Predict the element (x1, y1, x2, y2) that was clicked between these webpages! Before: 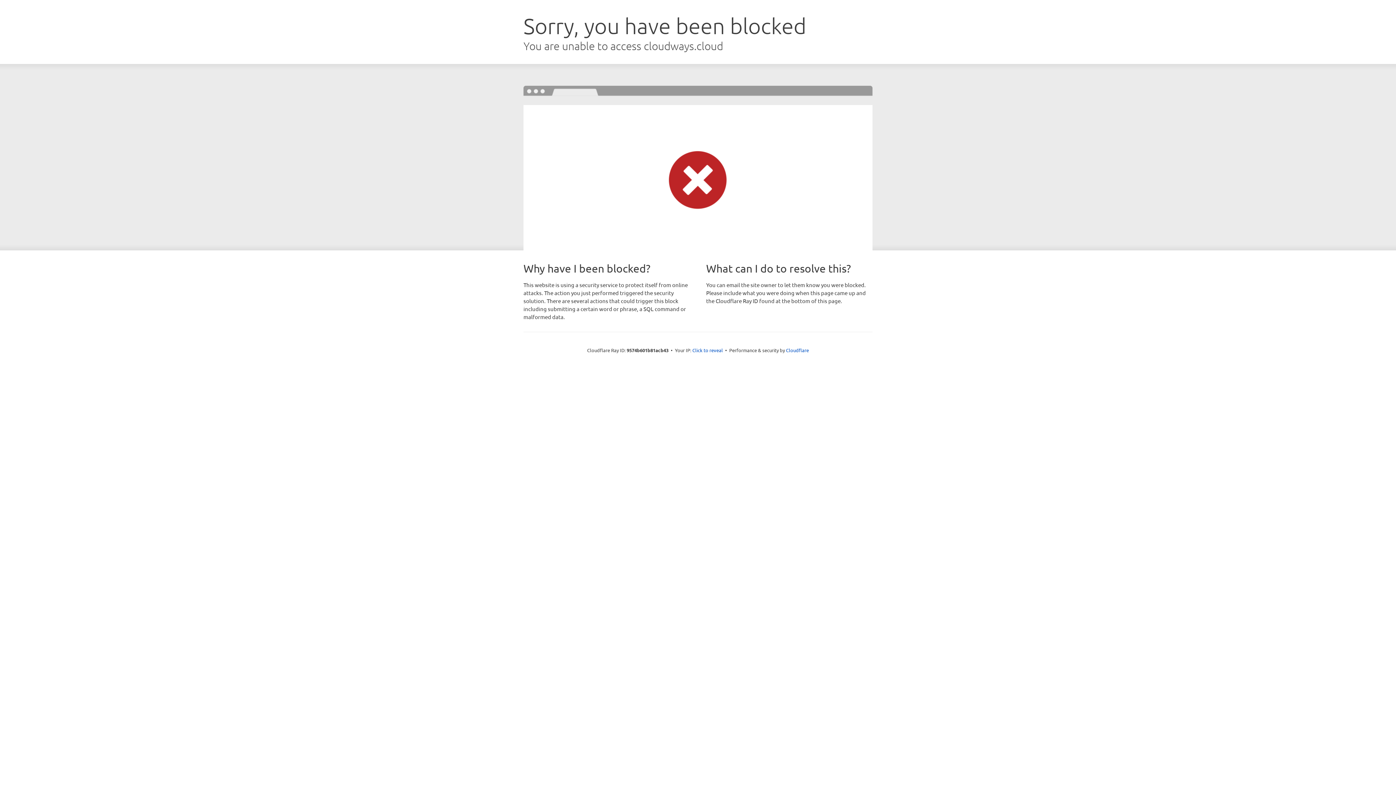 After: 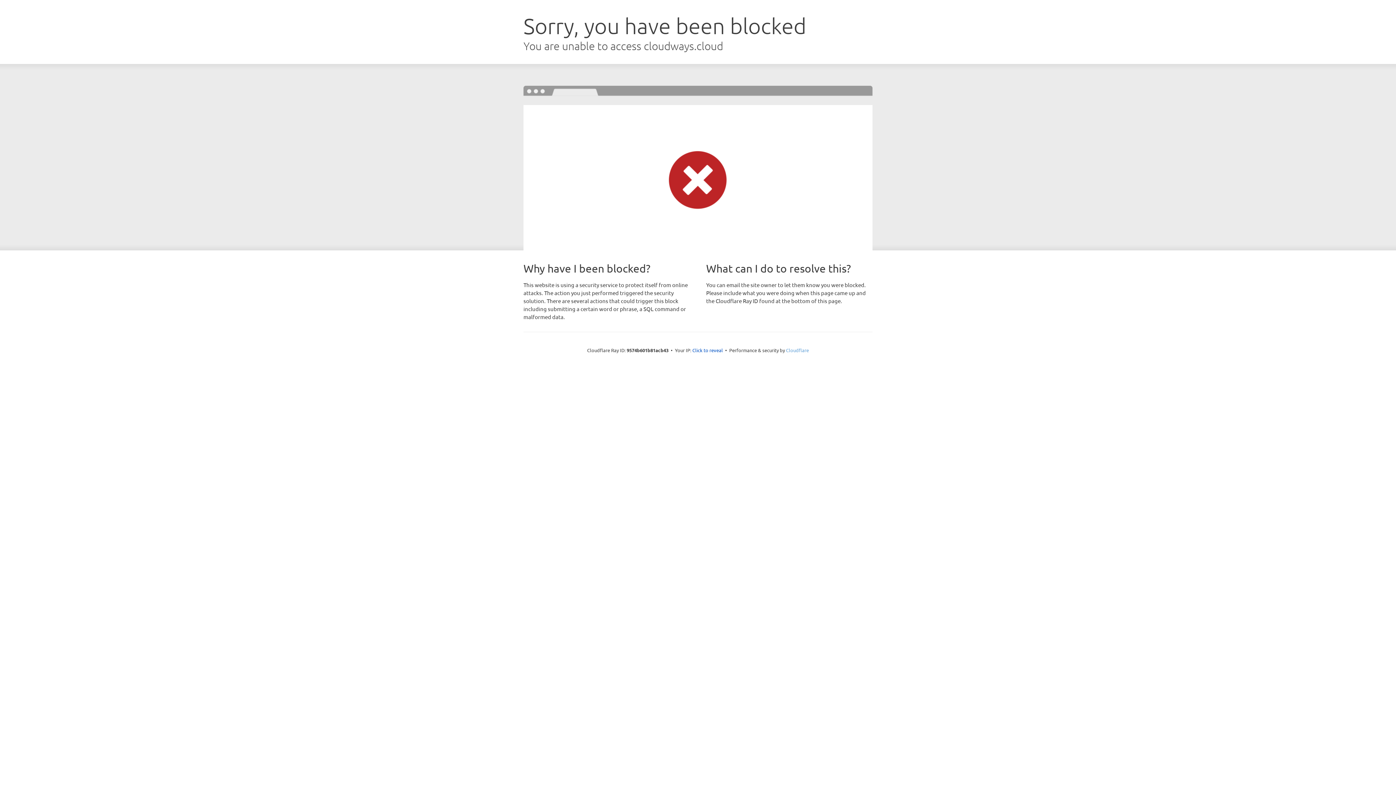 Action: label: Cloudflare bbox: (786, 347, 809, 353)